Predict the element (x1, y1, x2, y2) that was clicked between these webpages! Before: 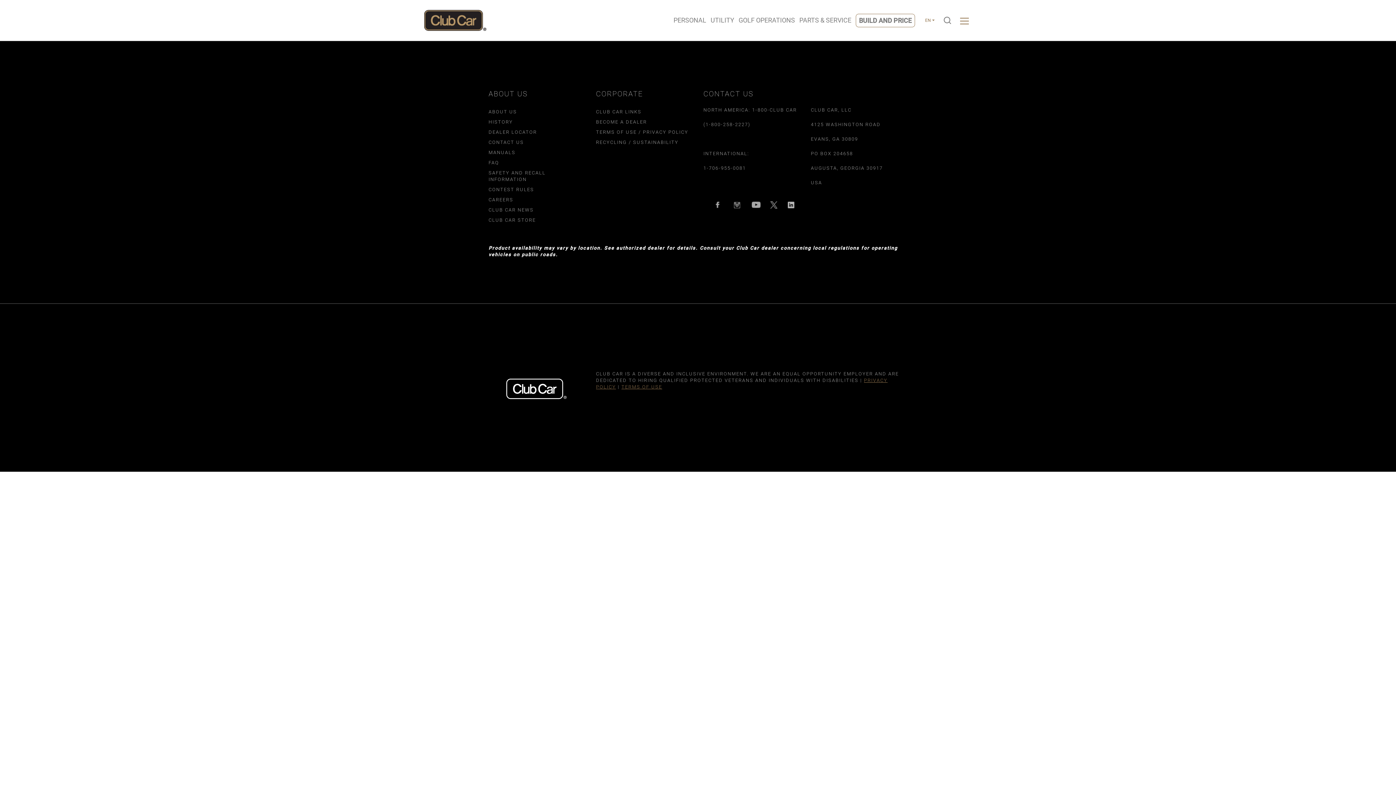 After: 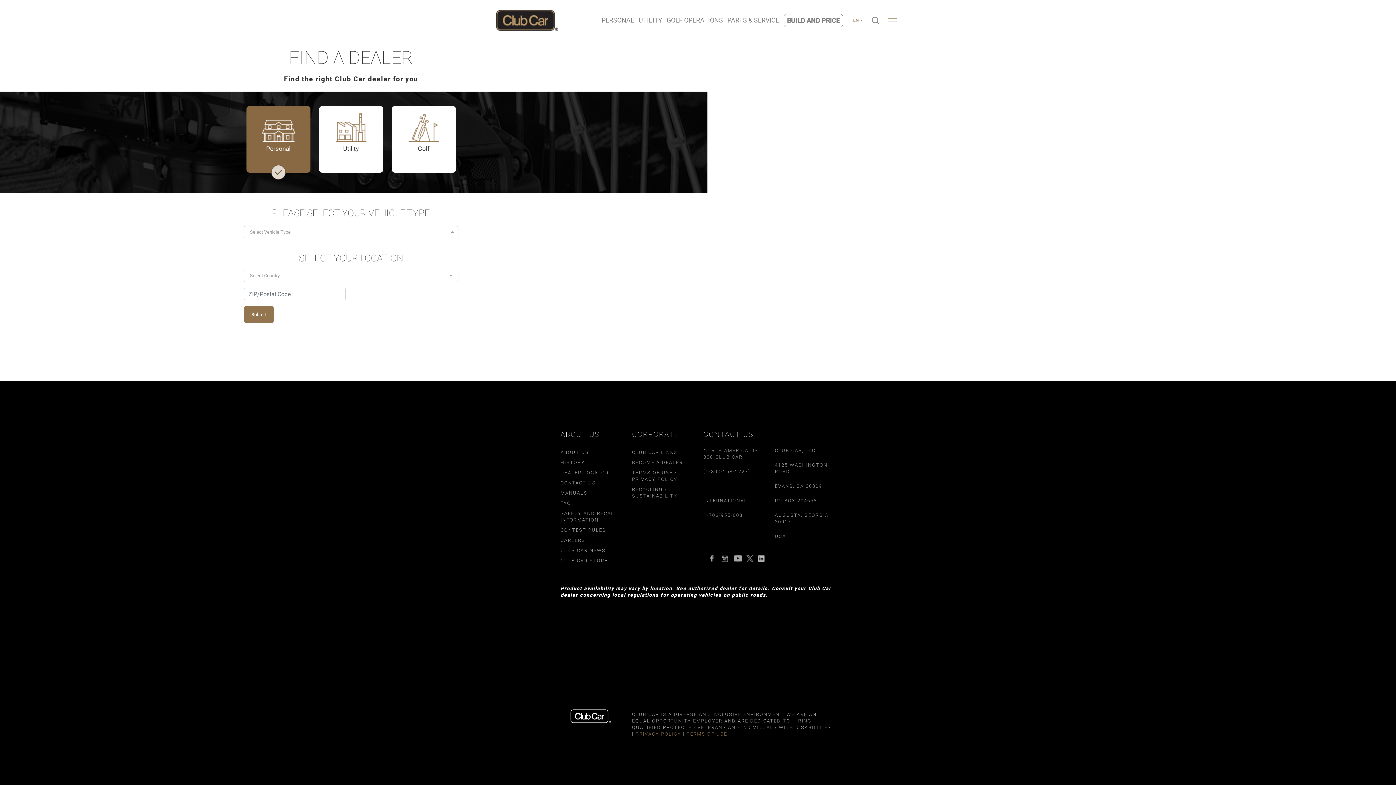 Action: bbox: (488, 129, 537, 134) label: DEALER LOCATOR